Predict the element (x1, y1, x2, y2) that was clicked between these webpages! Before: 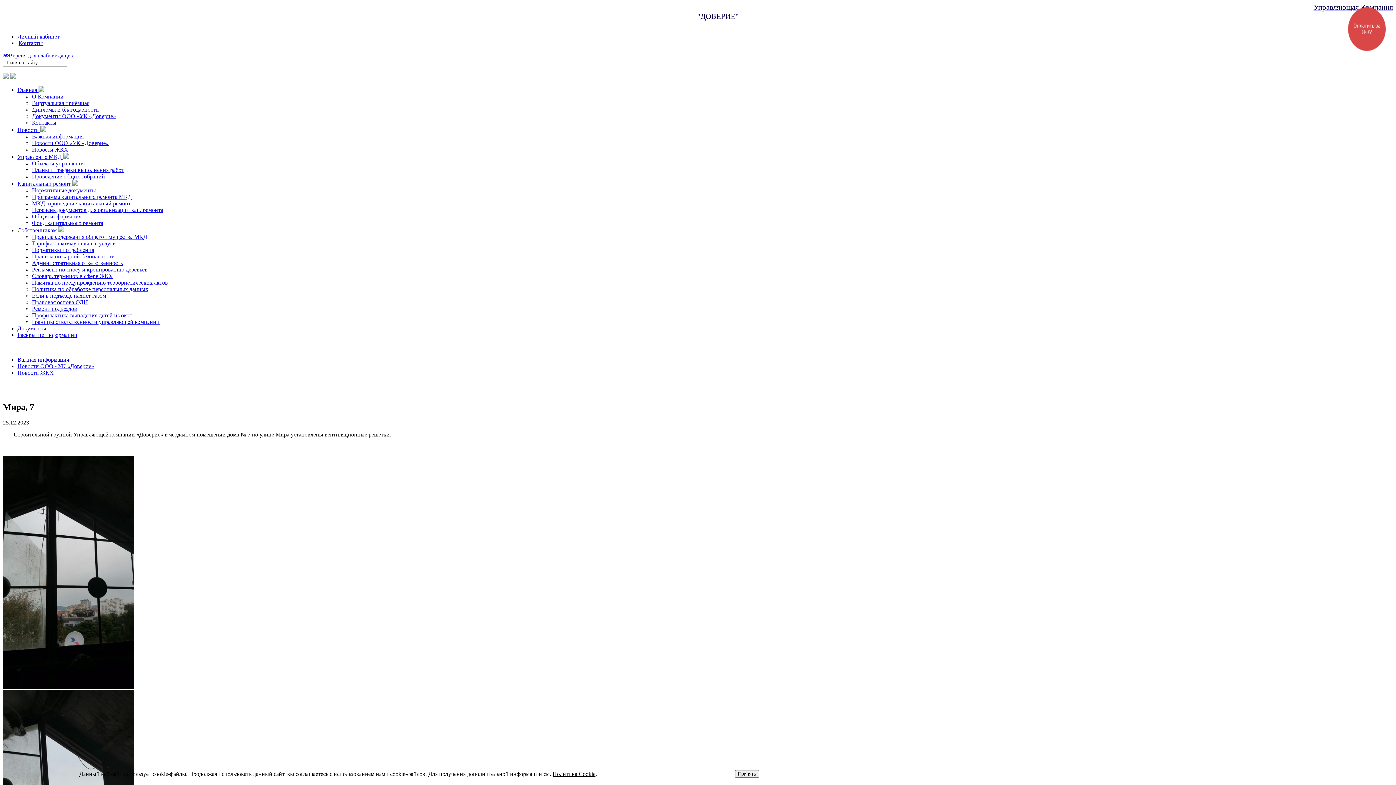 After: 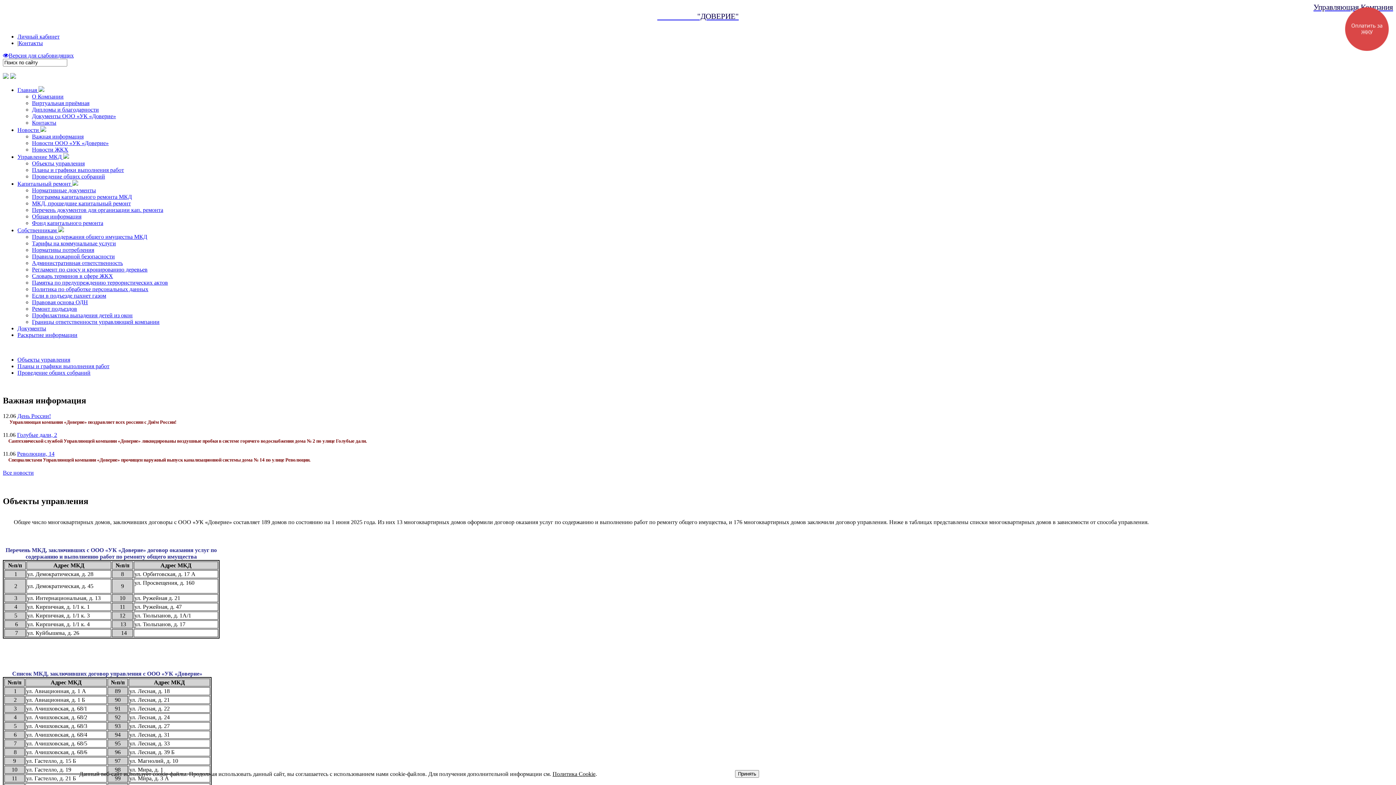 Action: bbox: (17, 153, 63, 160) label: Управление МКД 